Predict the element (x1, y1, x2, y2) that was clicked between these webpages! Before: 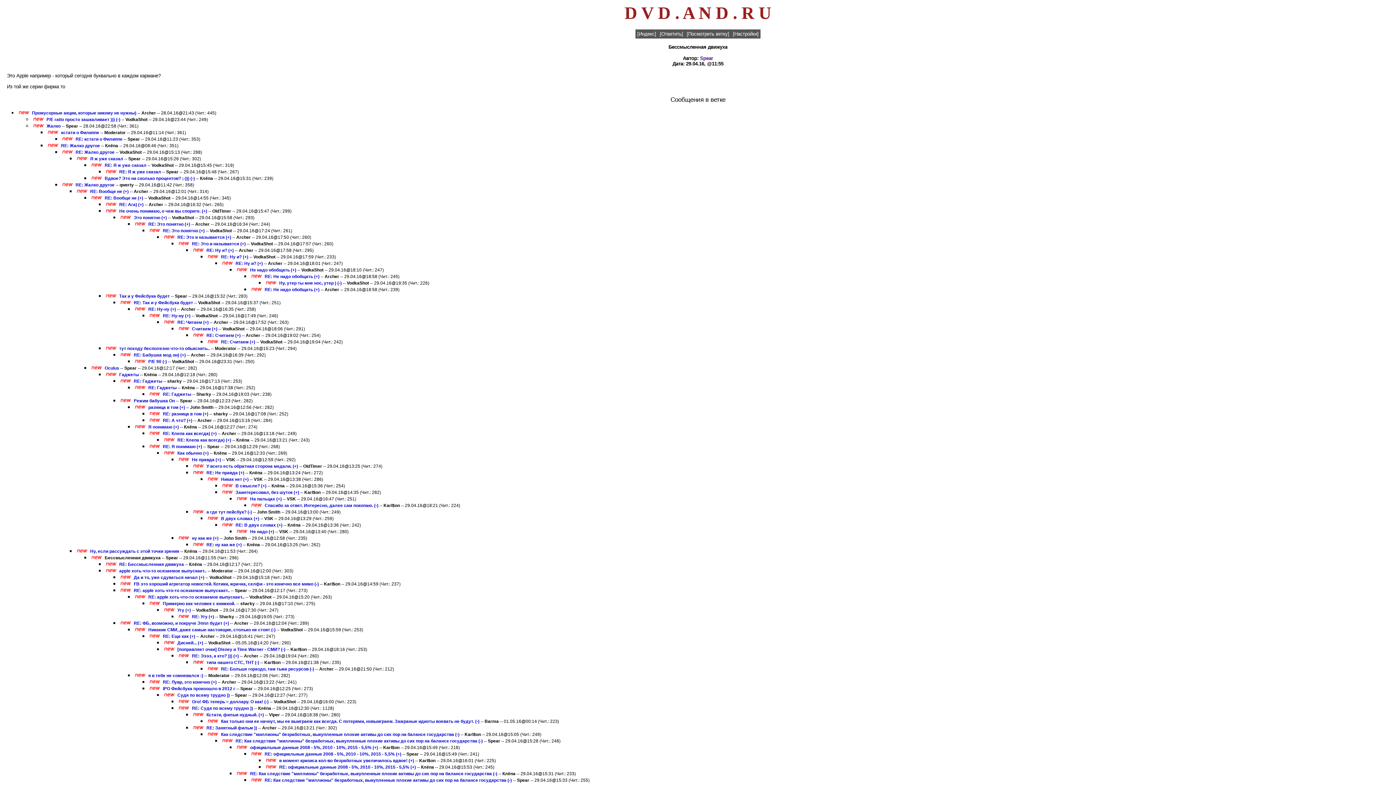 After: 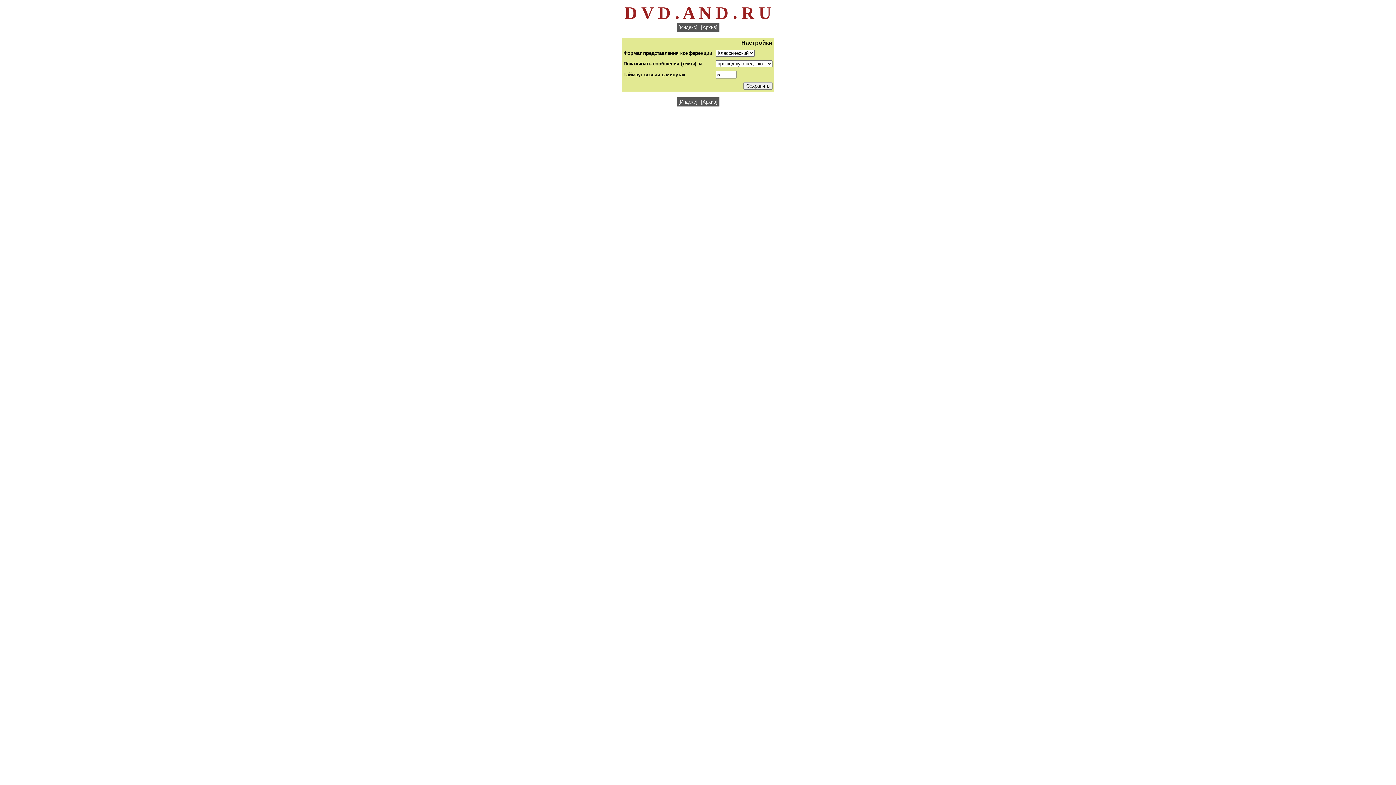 Action: label: [Настройки] bbox: (733, 31, 758, 36)